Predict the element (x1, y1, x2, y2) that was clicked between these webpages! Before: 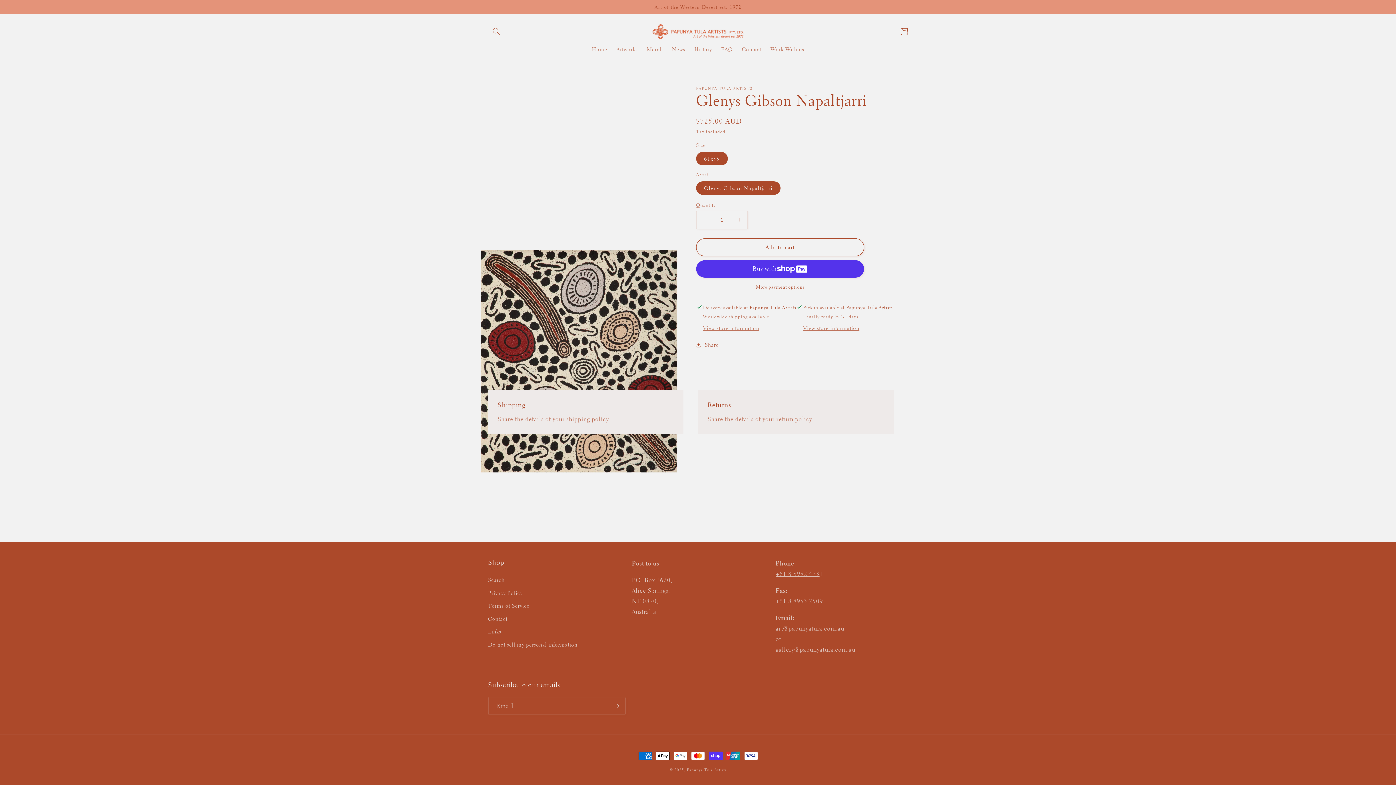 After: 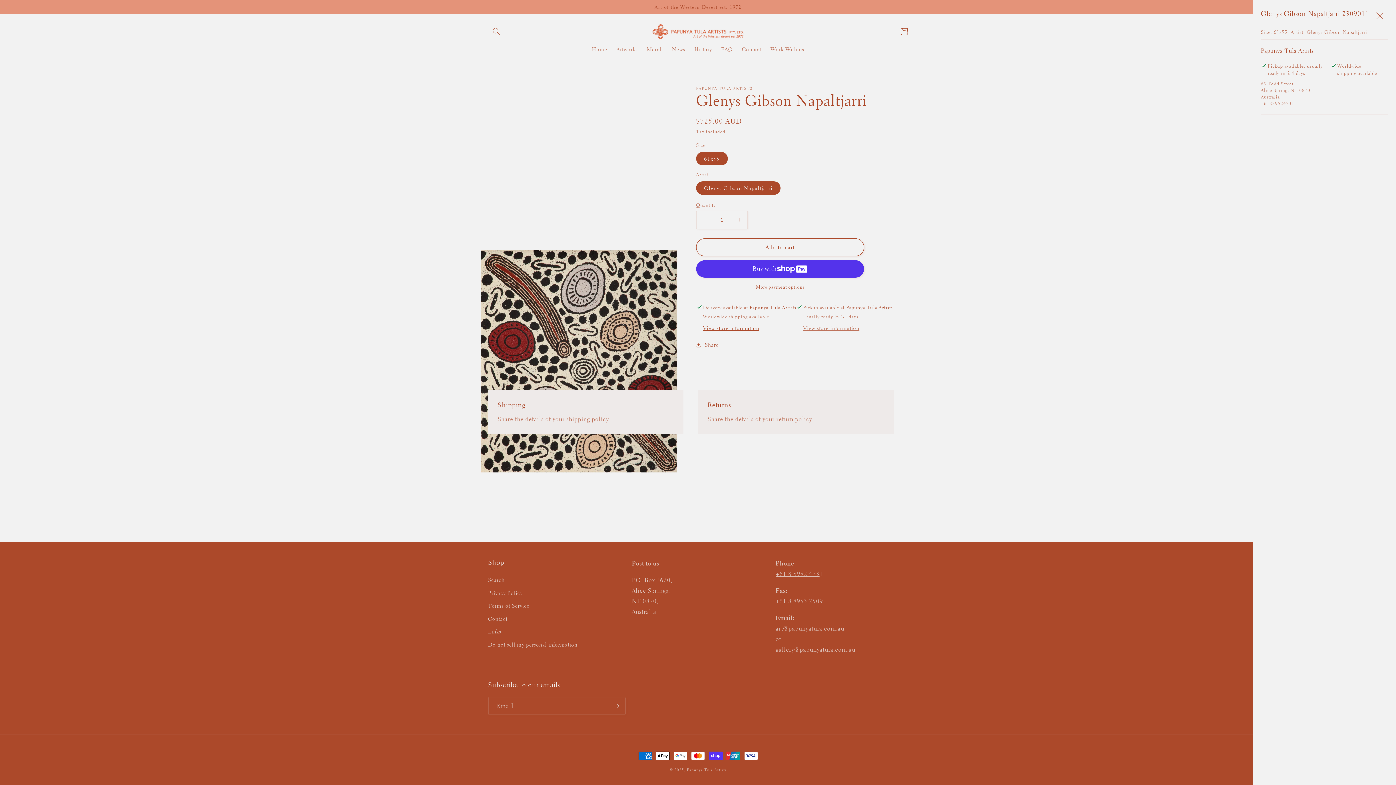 Action: label: View store information bbox: (703, 324, 759, 332)